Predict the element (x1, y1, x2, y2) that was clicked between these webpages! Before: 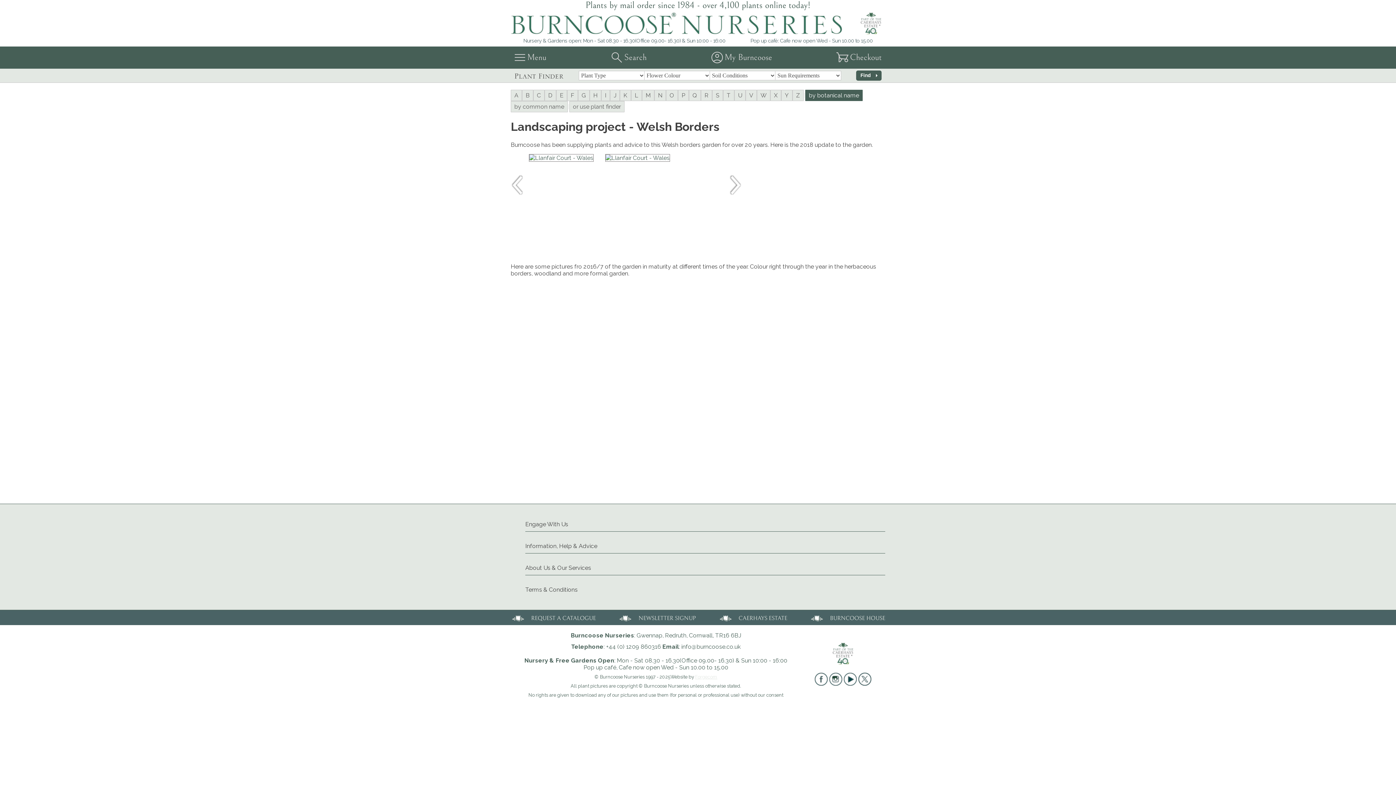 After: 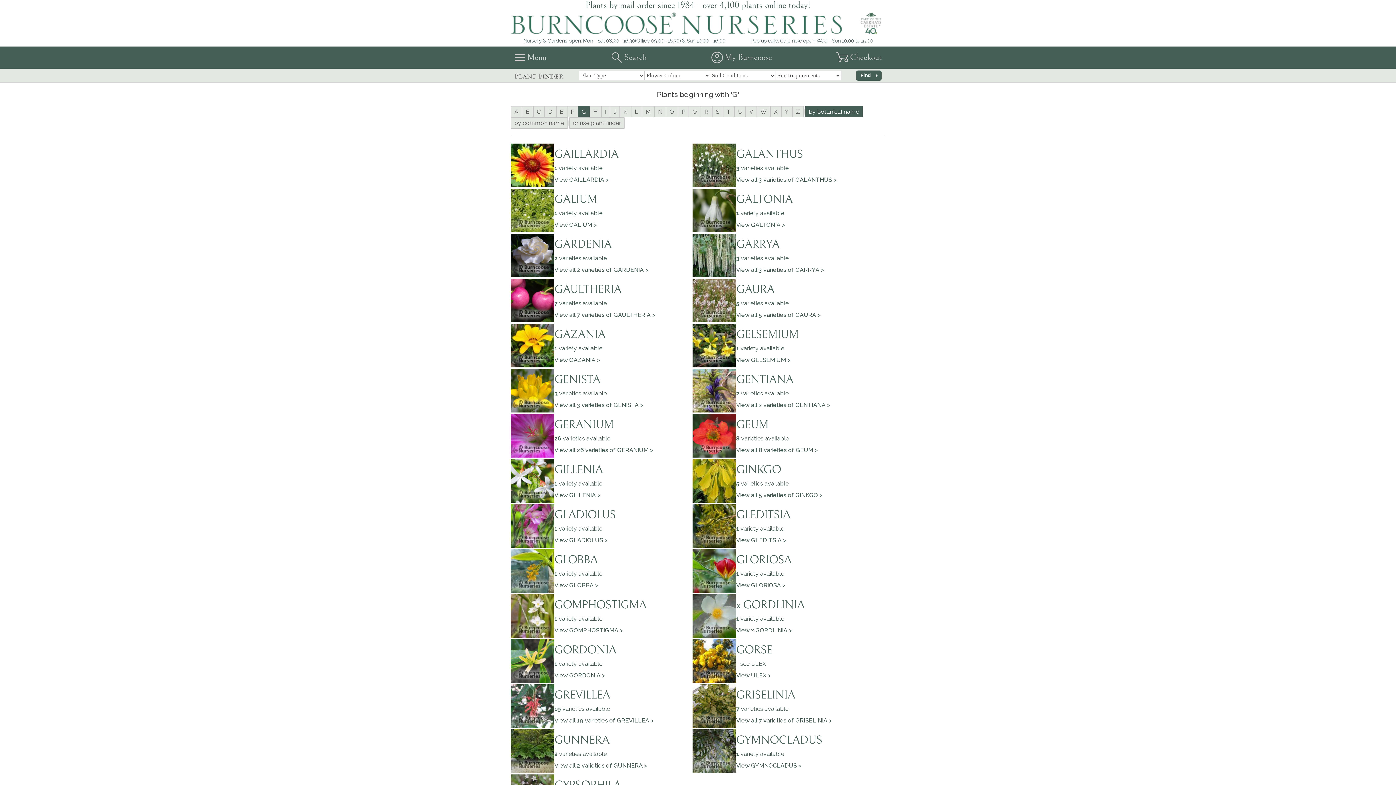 Action: label: G bbox: (578, 89, 589, 101)